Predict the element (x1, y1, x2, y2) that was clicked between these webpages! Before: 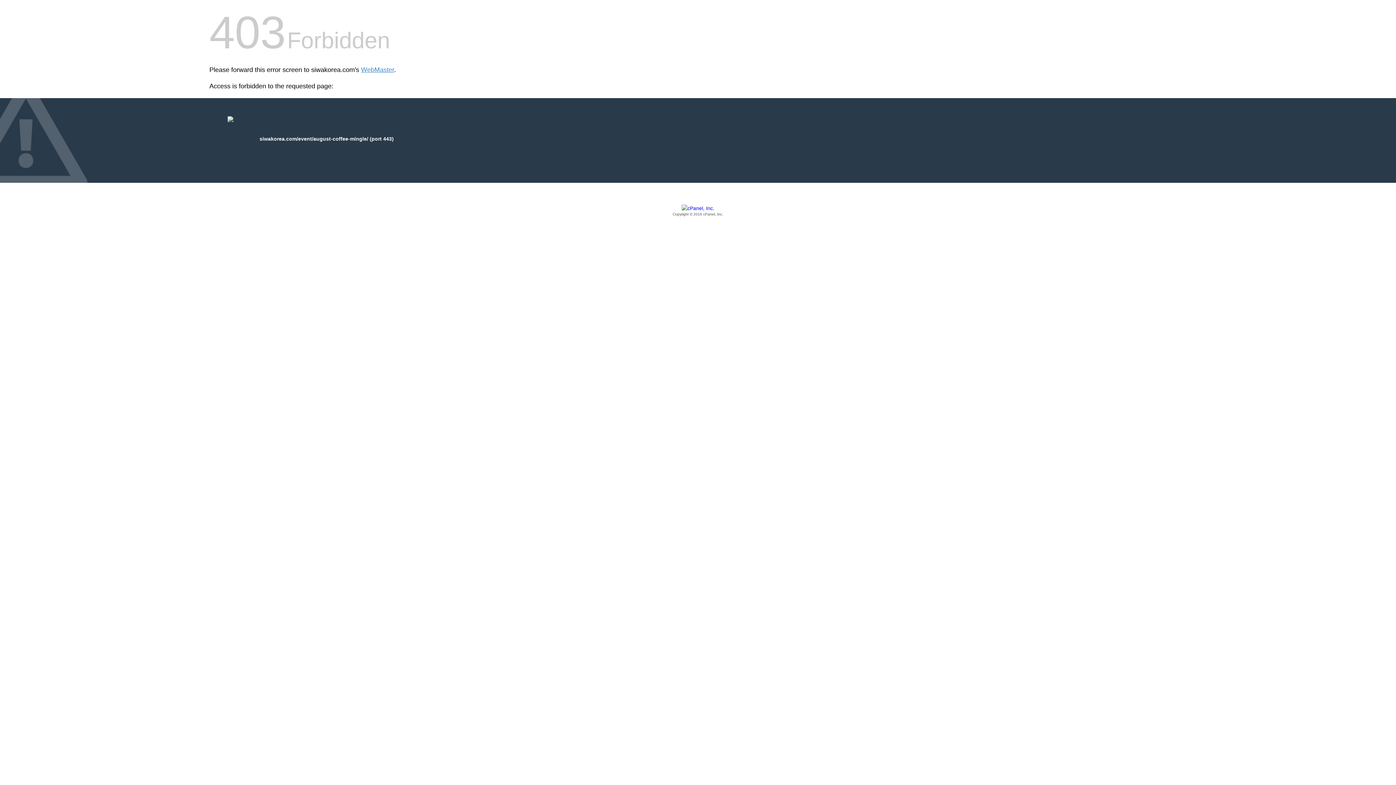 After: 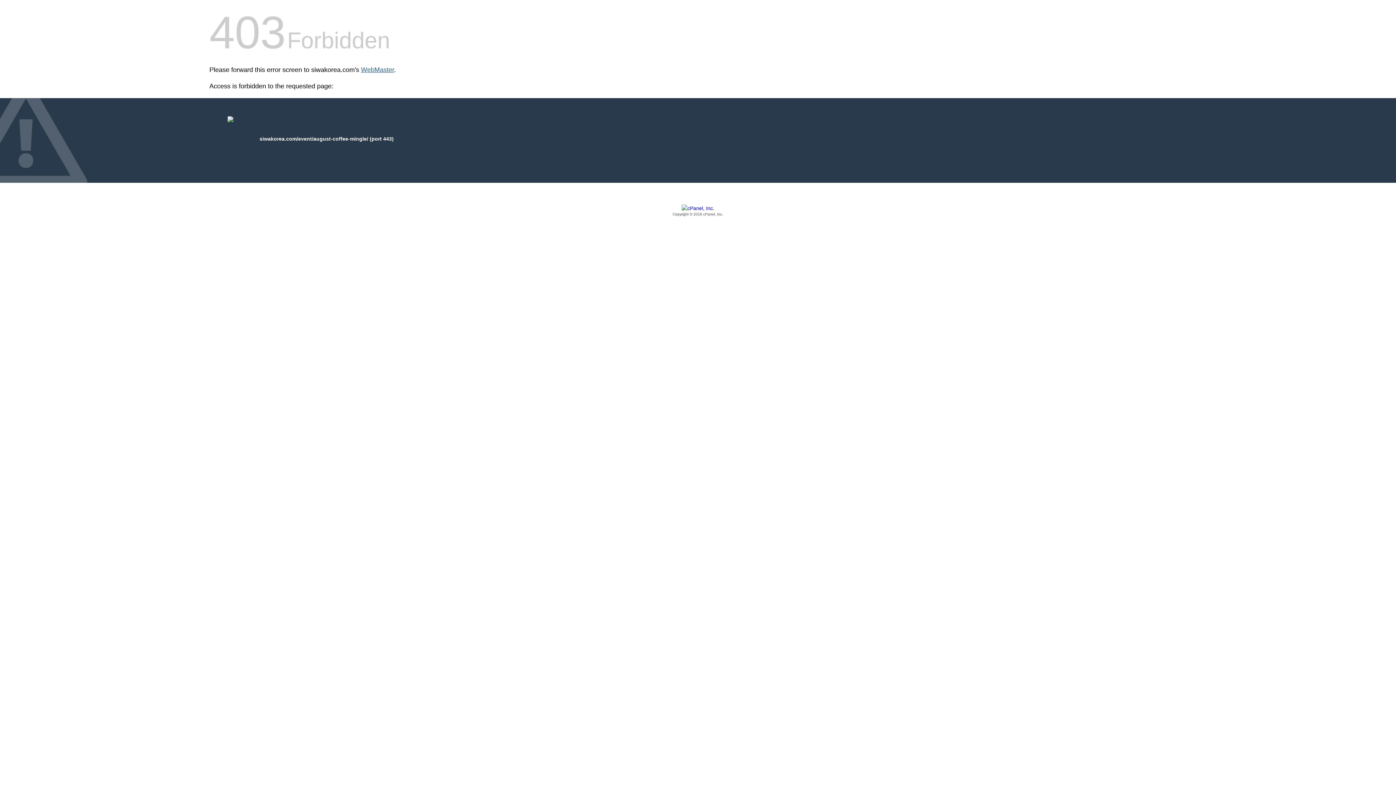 Action: label: WebMaster bbox: (361, 66, 394, 73)